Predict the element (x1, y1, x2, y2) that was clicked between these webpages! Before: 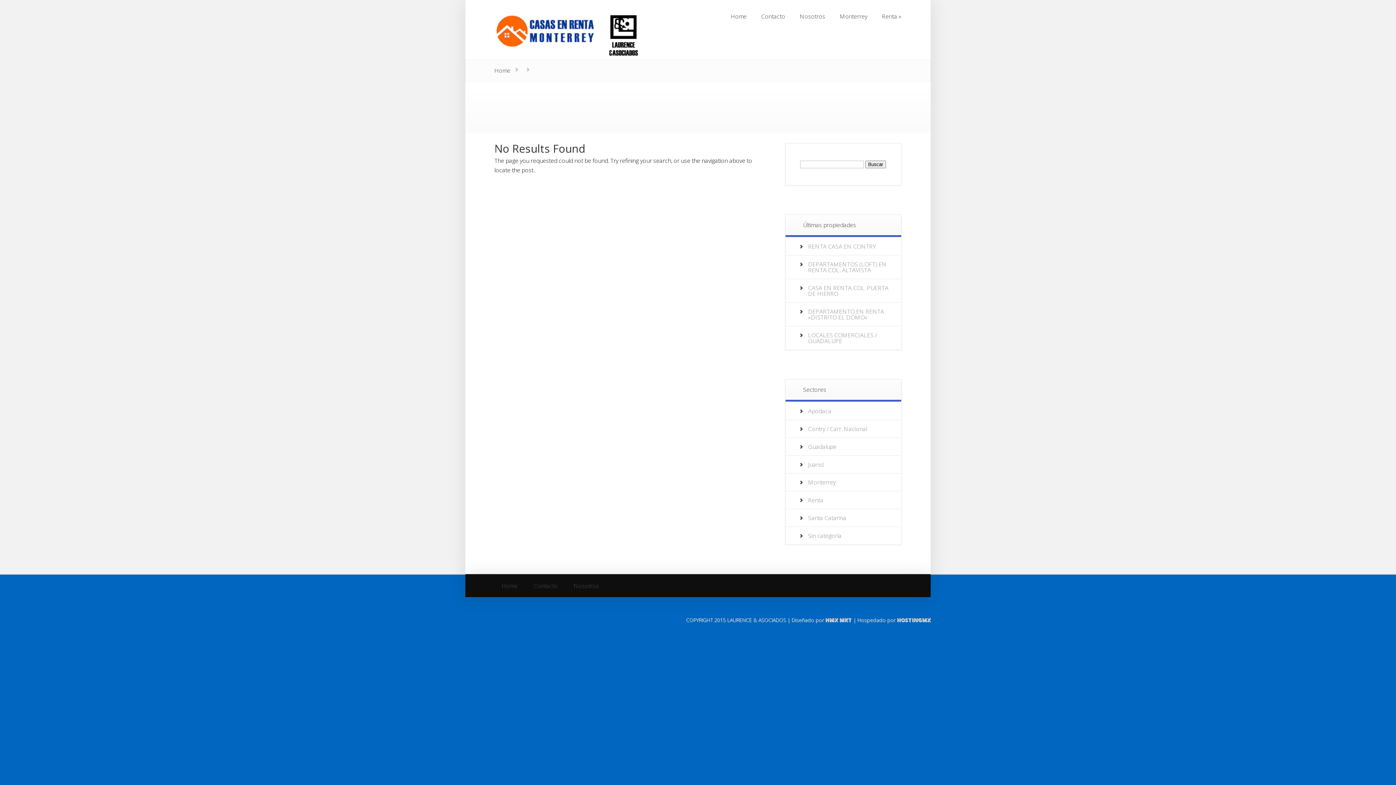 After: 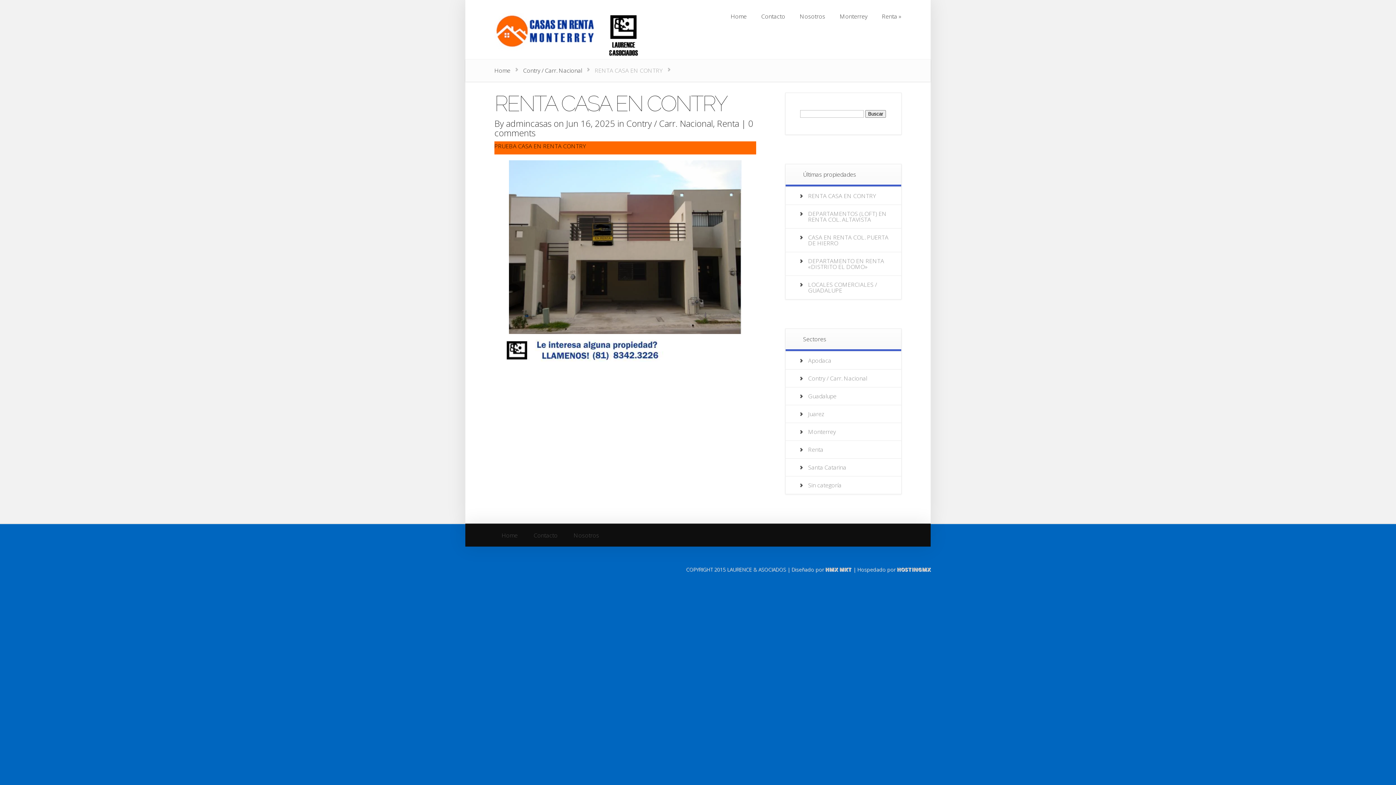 Action: bbox: (808, 242, 876, 250) label: RENTA CASA EN CONTRY